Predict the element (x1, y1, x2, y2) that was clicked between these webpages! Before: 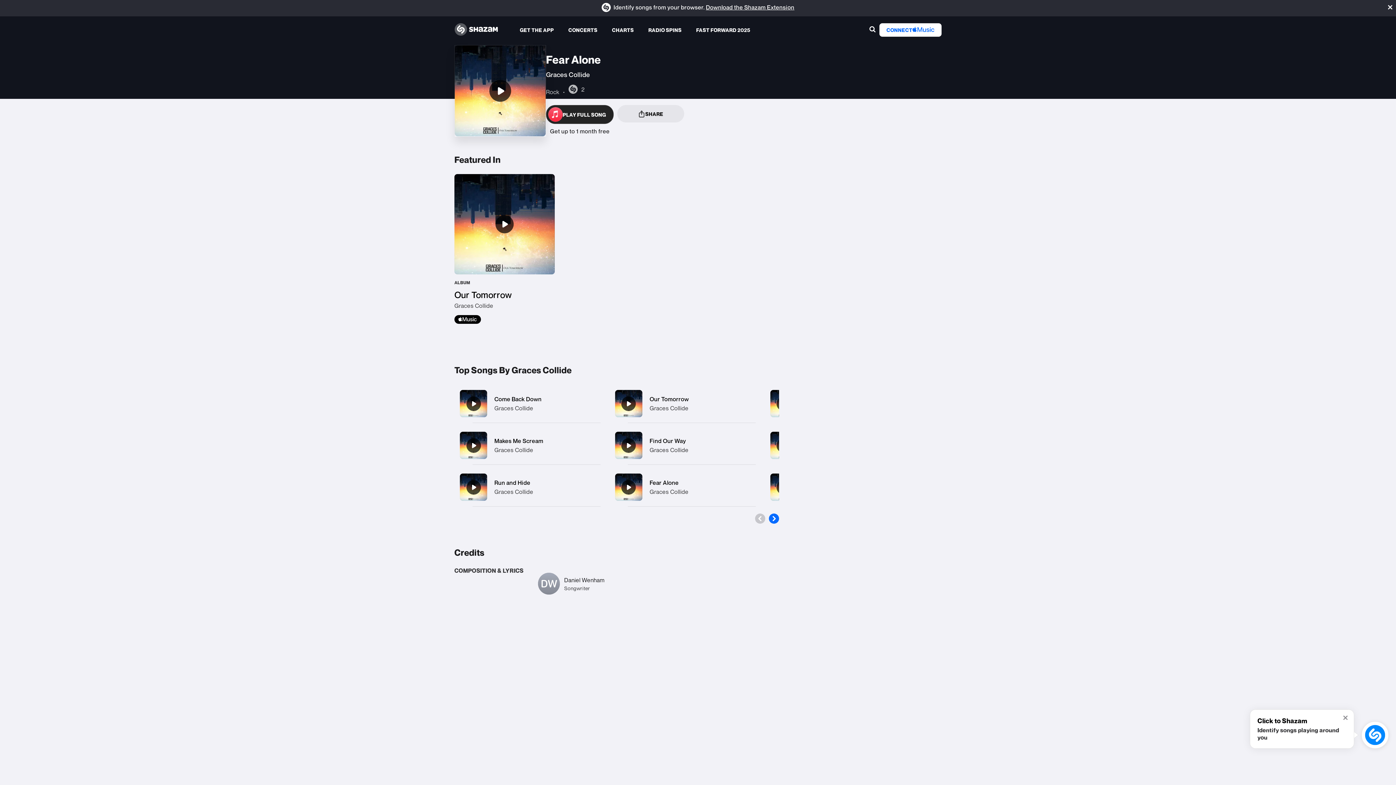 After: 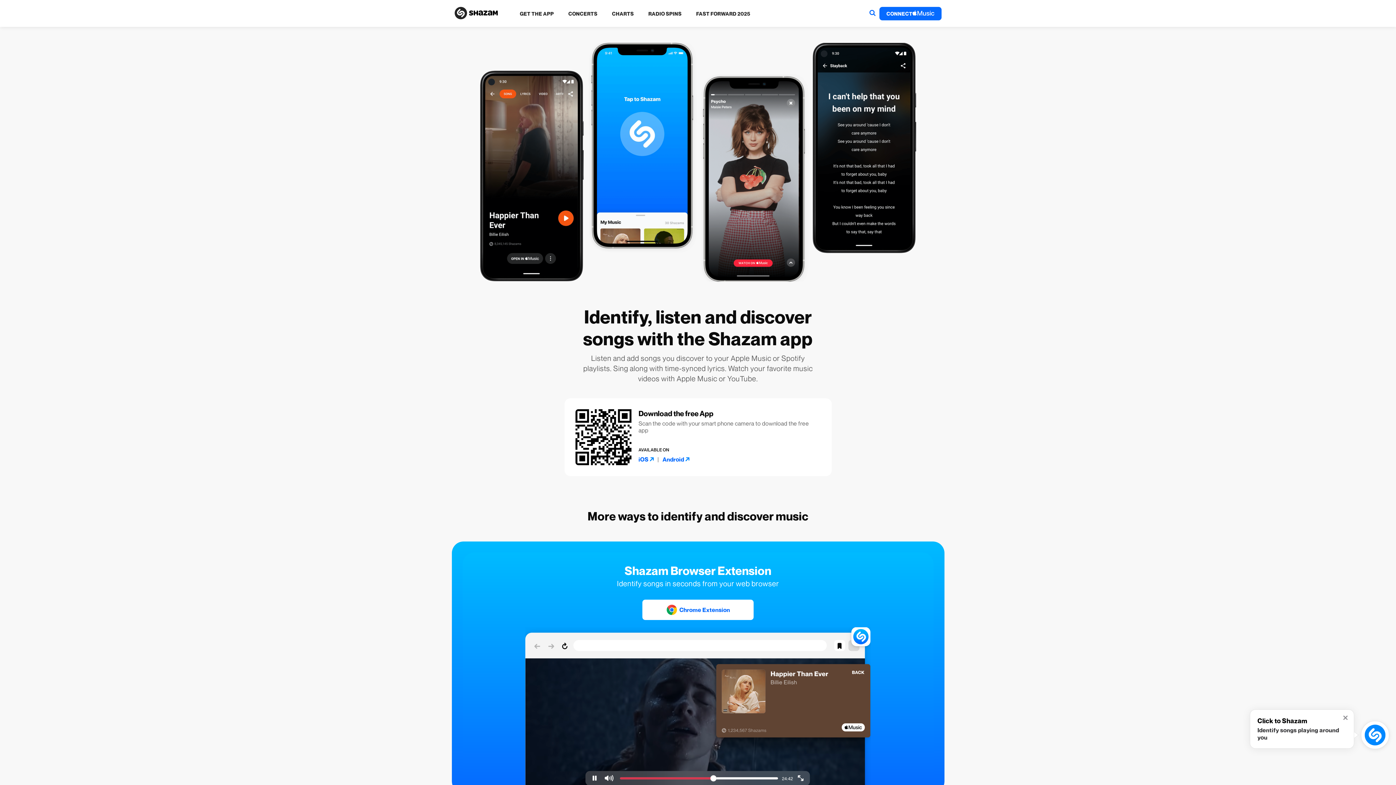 Action: bbox: (512, 21, 561, 38) label: GET THE APP